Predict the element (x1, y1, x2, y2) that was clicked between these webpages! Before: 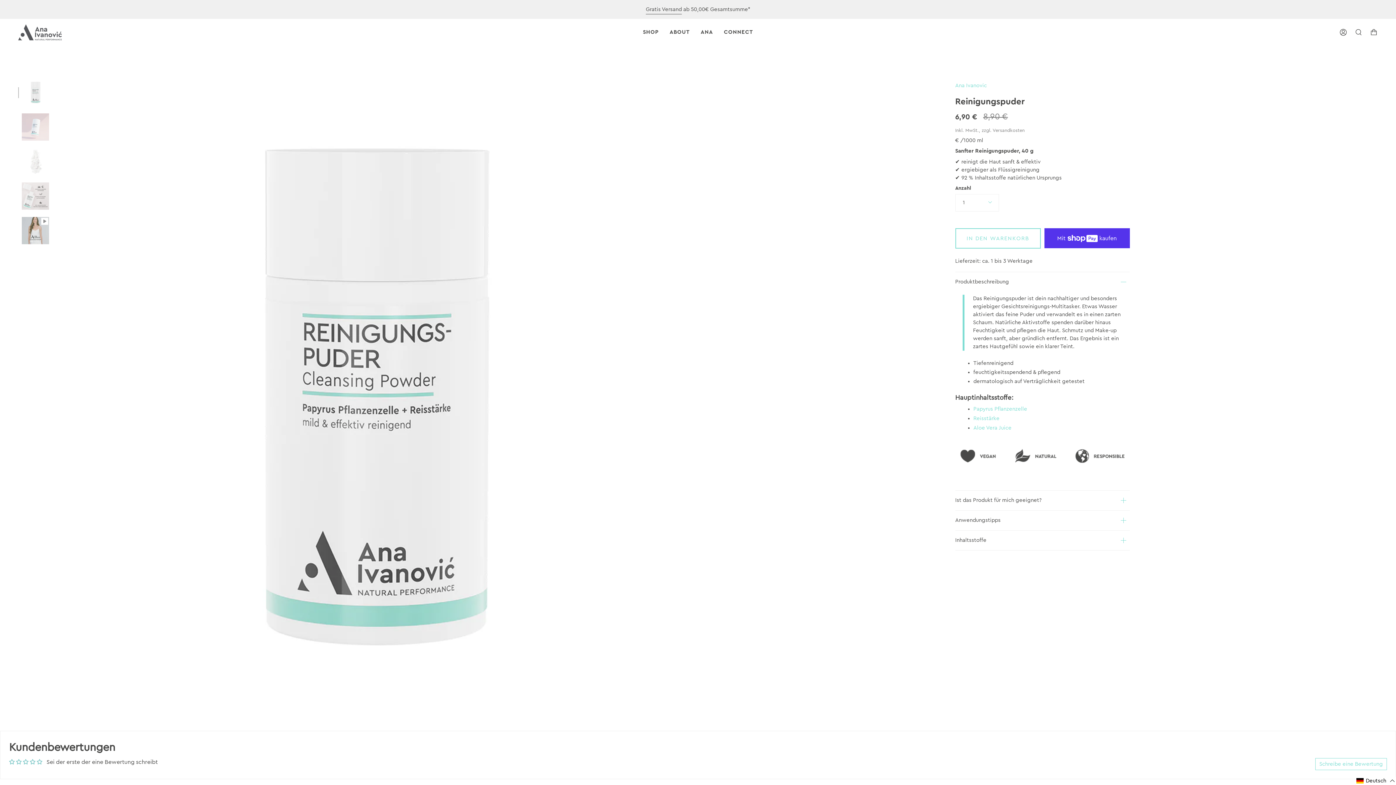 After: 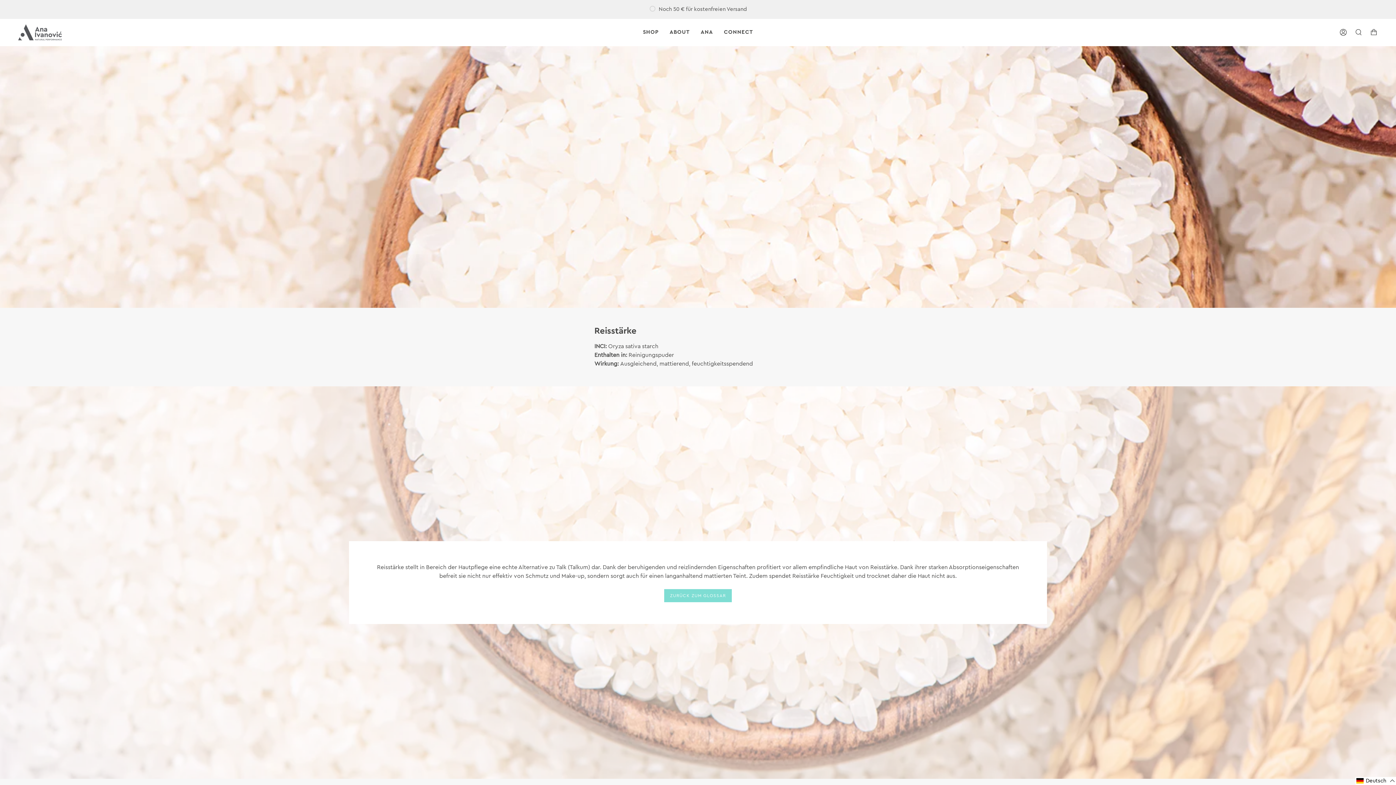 Action: label: Reisstärke bbox: (973, 415, 999, 421)